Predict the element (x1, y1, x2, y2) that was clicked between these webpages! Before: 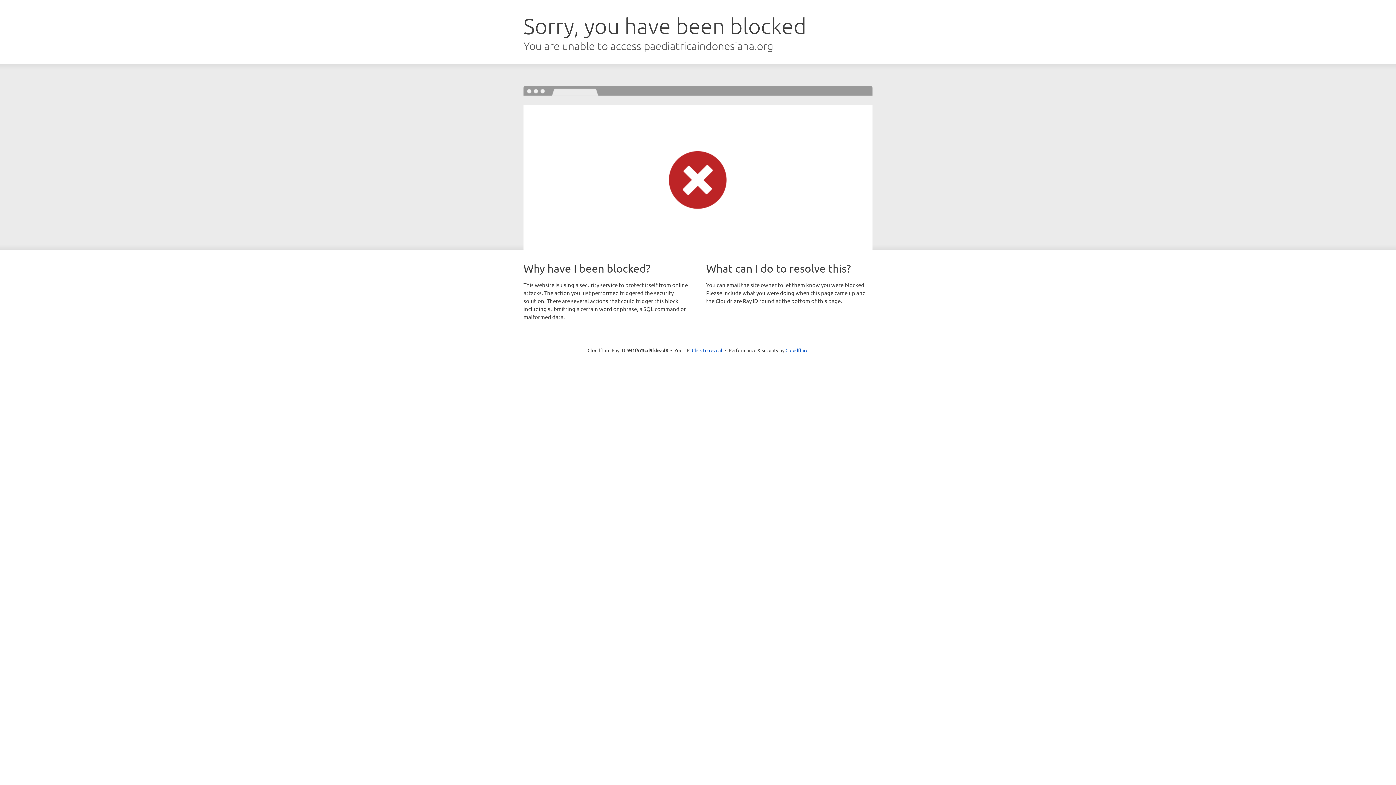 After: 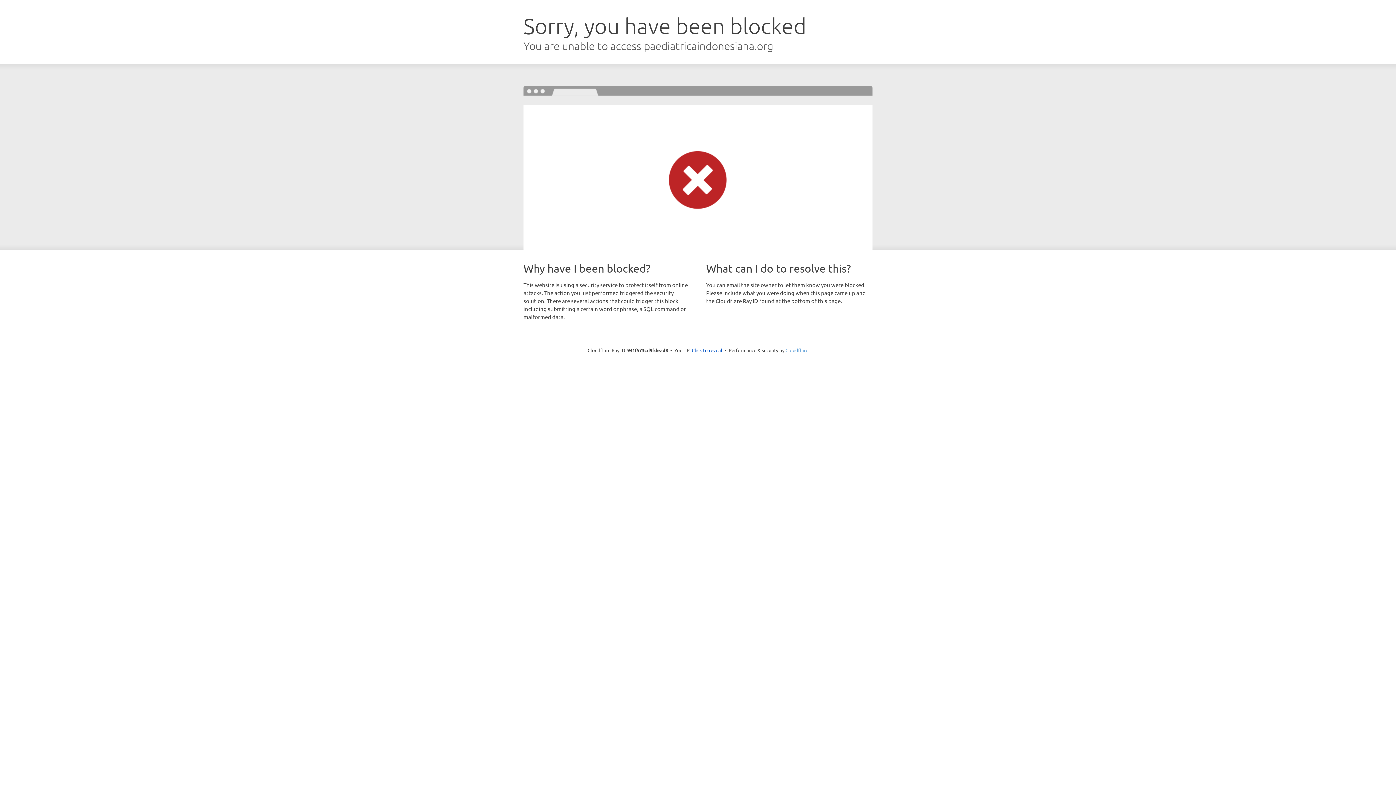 Action: label: Cloudflare bbox: (785, 347, 808, 353)